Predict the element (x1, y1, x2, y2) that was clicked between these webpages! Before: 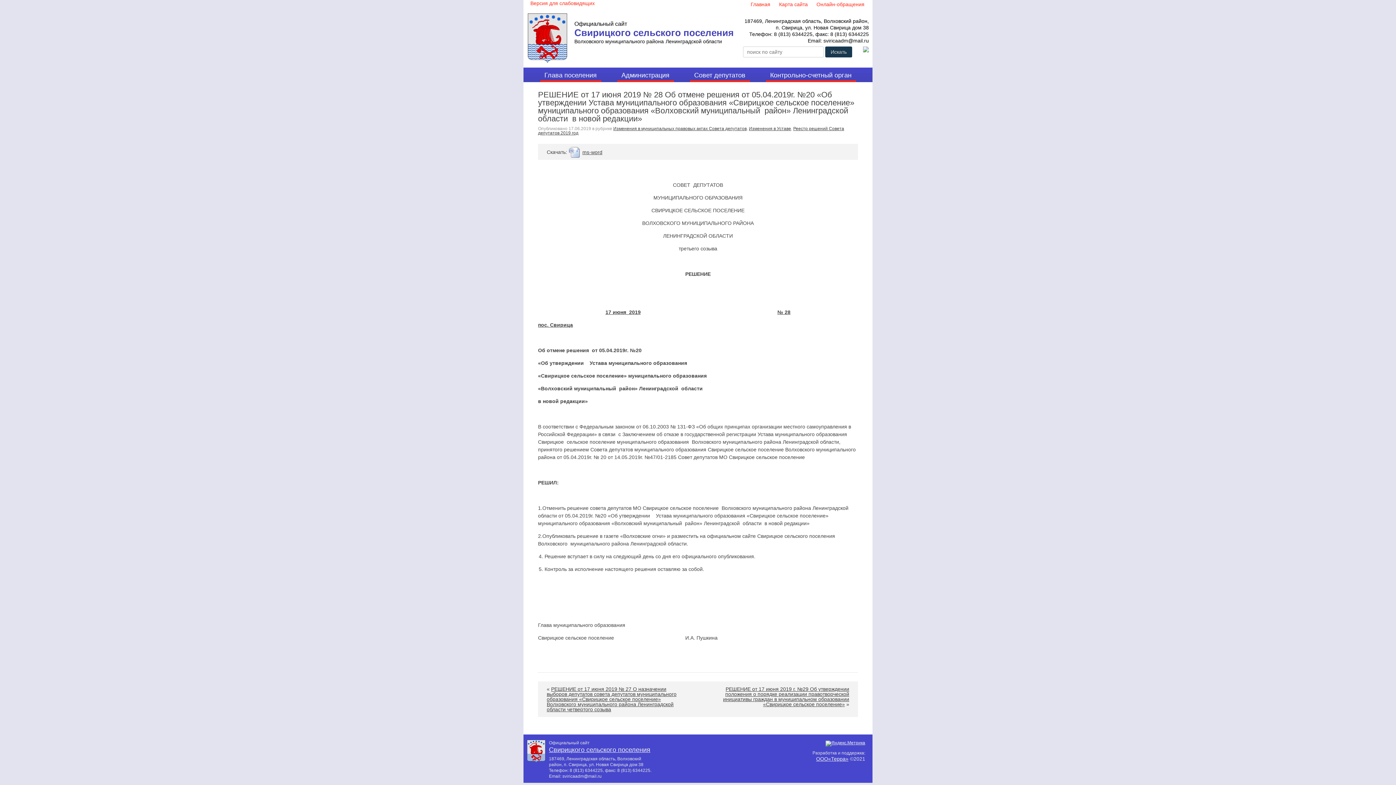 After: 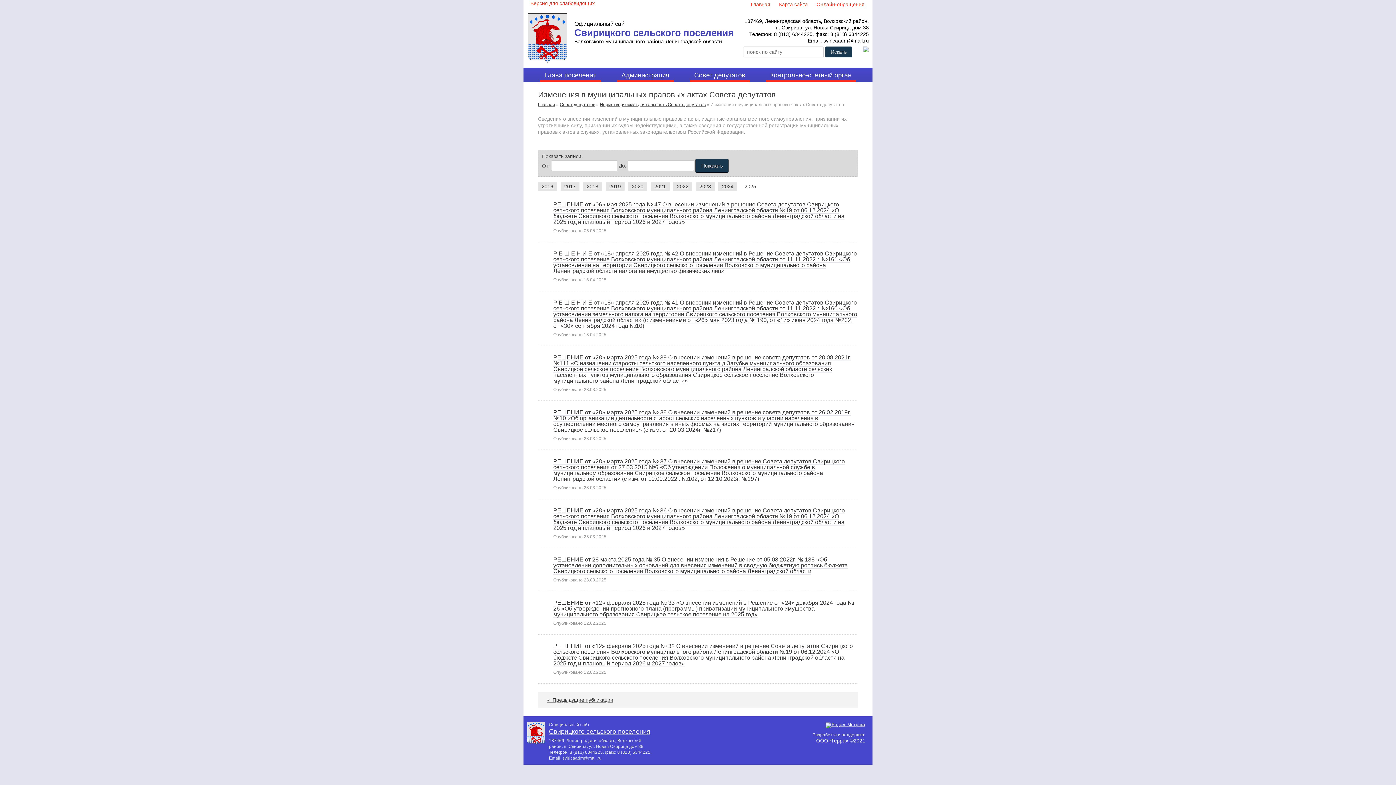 Action: bbox: (613, 126, 746, 131) label: Изменения в муниципальных правовых актах Совета депутатов